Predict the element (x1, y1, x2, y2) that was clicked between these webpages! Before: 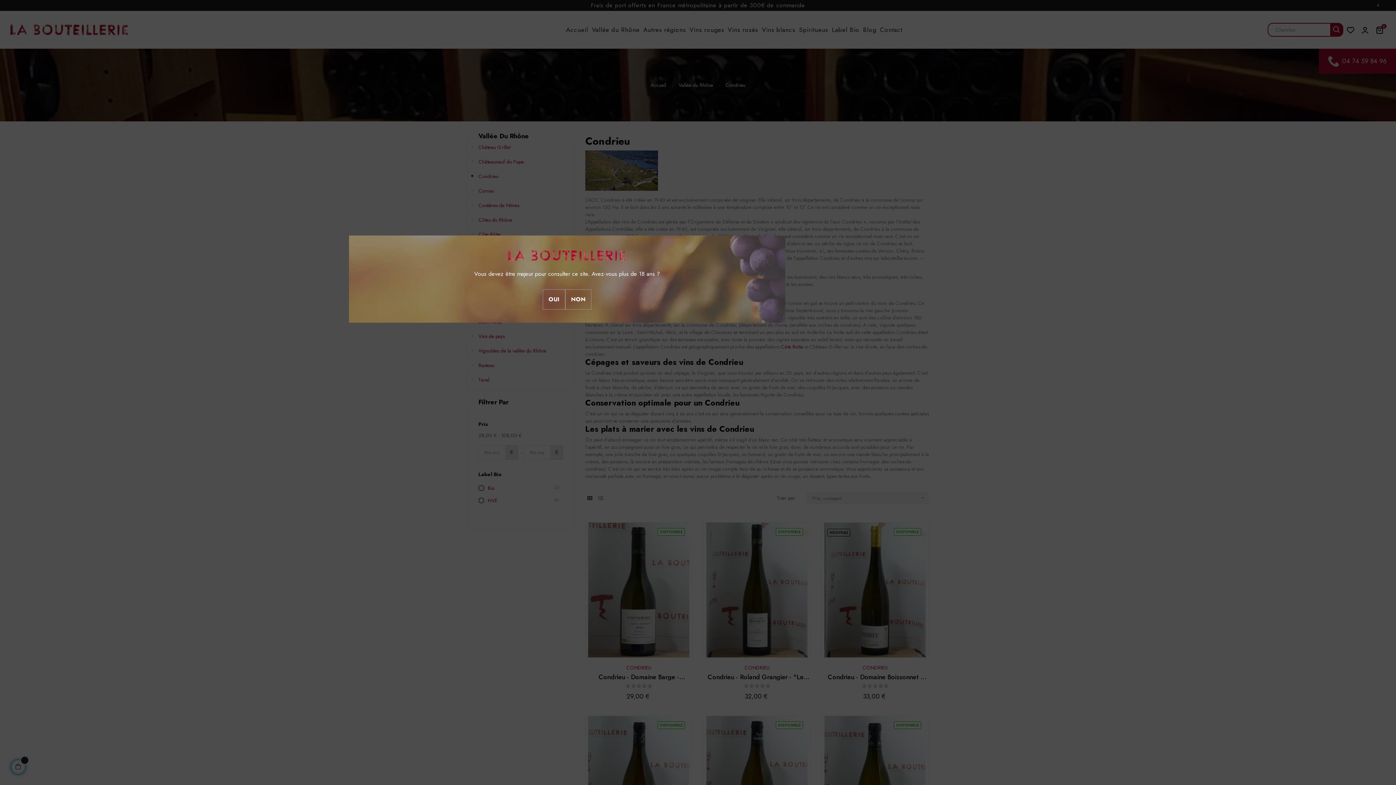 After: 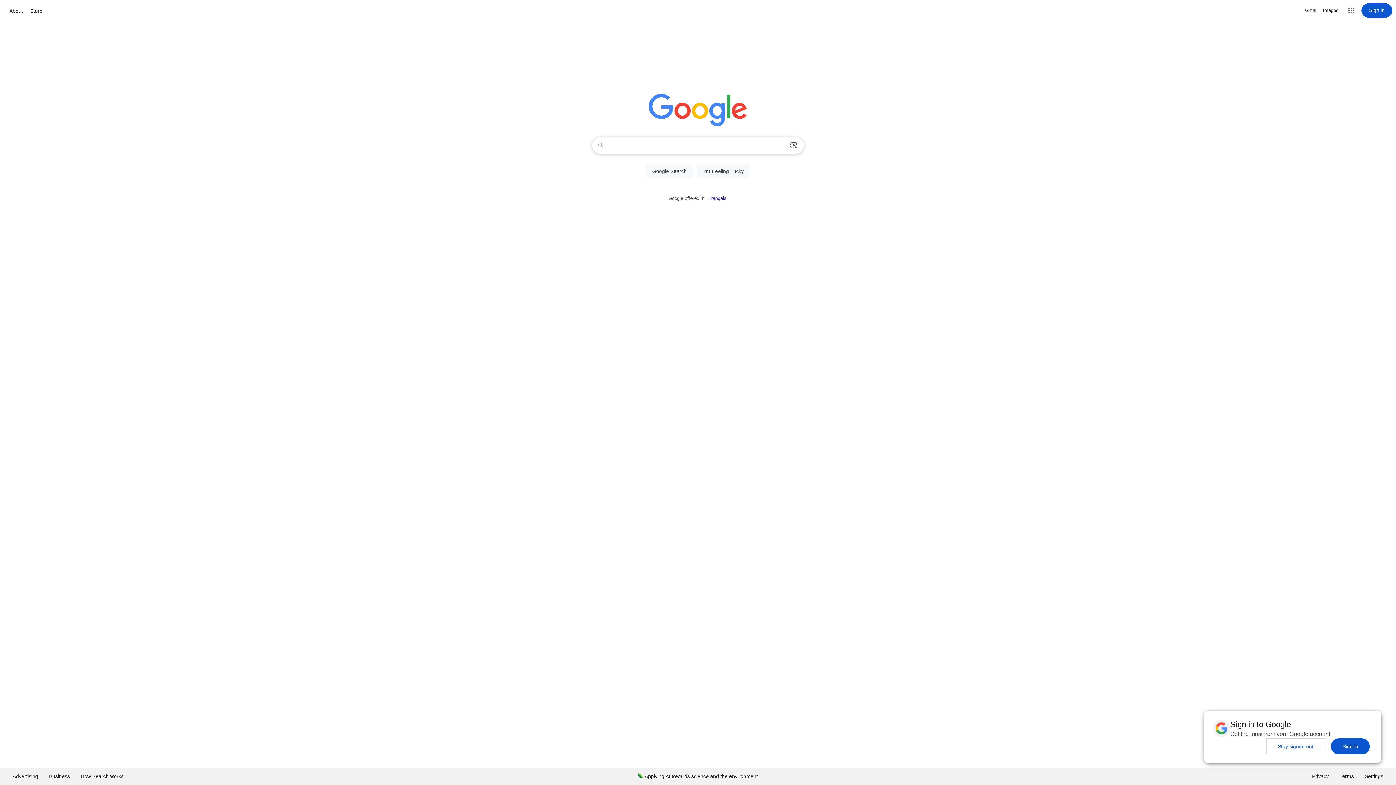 Action: label: NON bbox: (565, 289, 591, 309)